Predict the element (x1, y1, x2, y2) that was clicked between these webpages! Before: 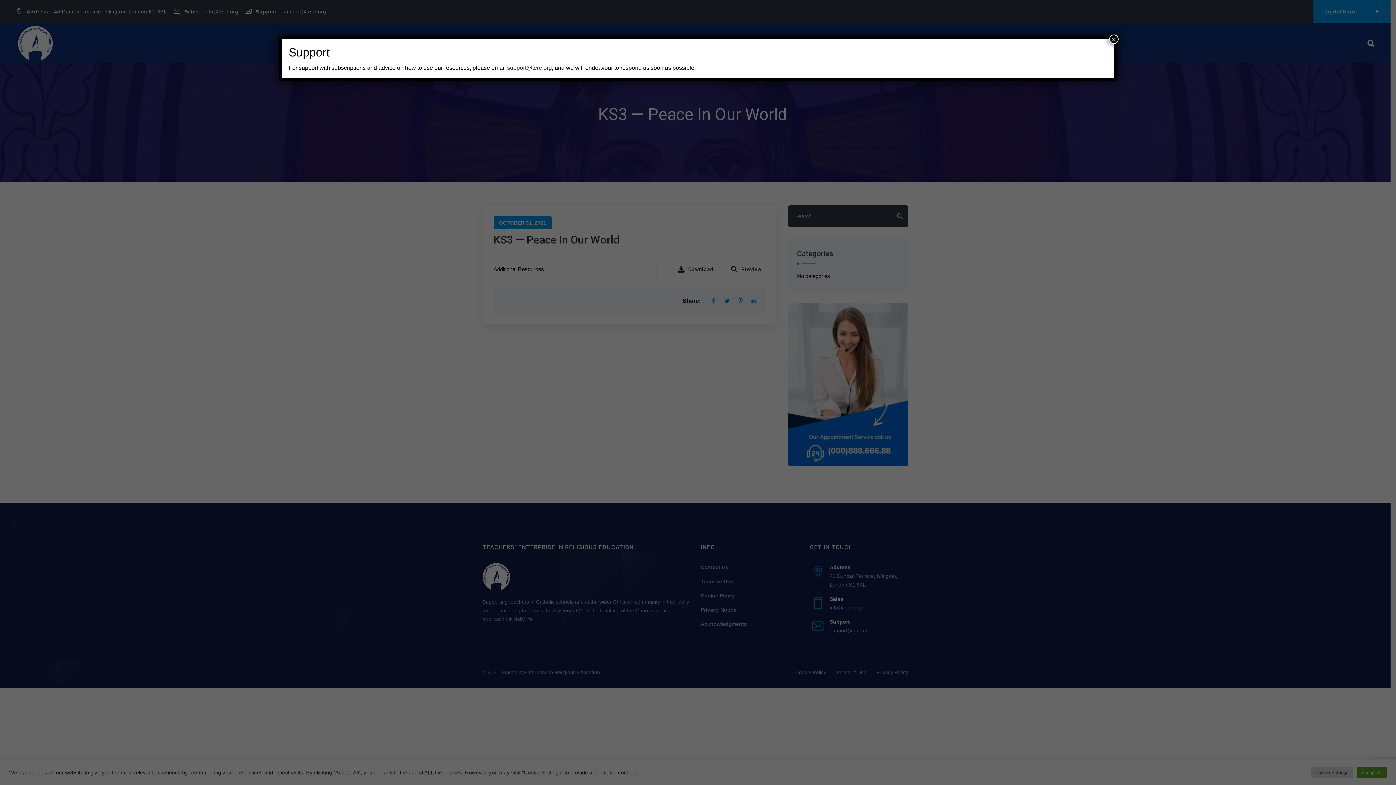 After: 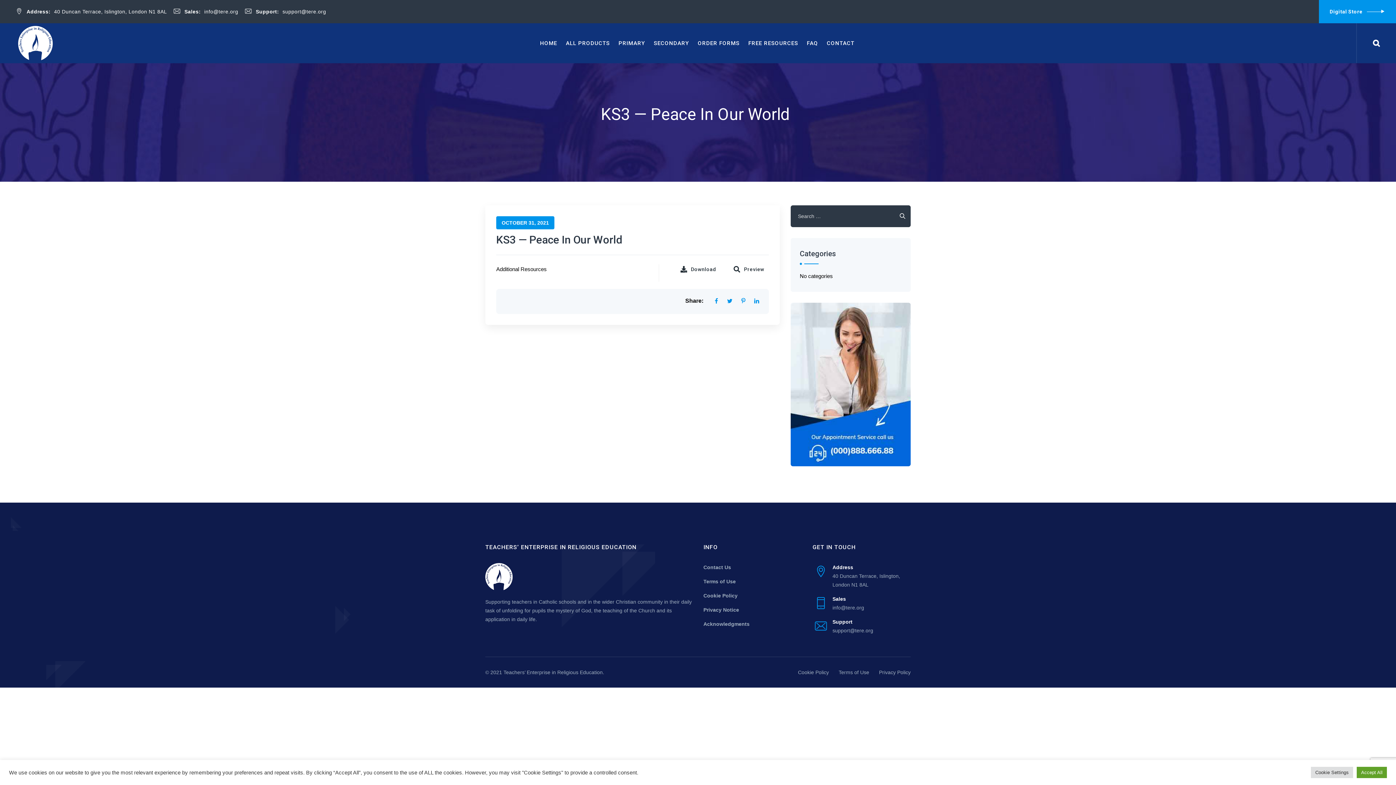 Action: label: Close bbox: (1109, 34, 1118, 44)